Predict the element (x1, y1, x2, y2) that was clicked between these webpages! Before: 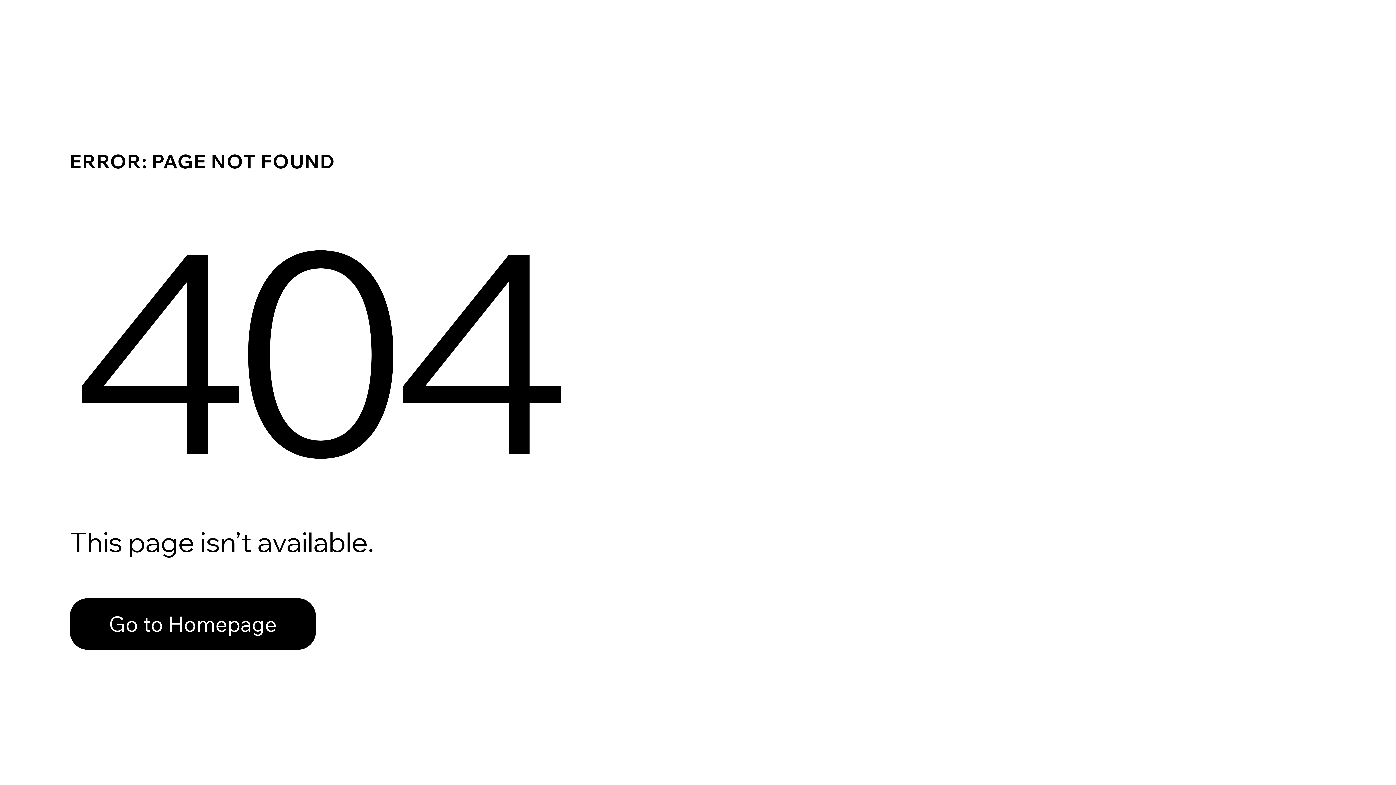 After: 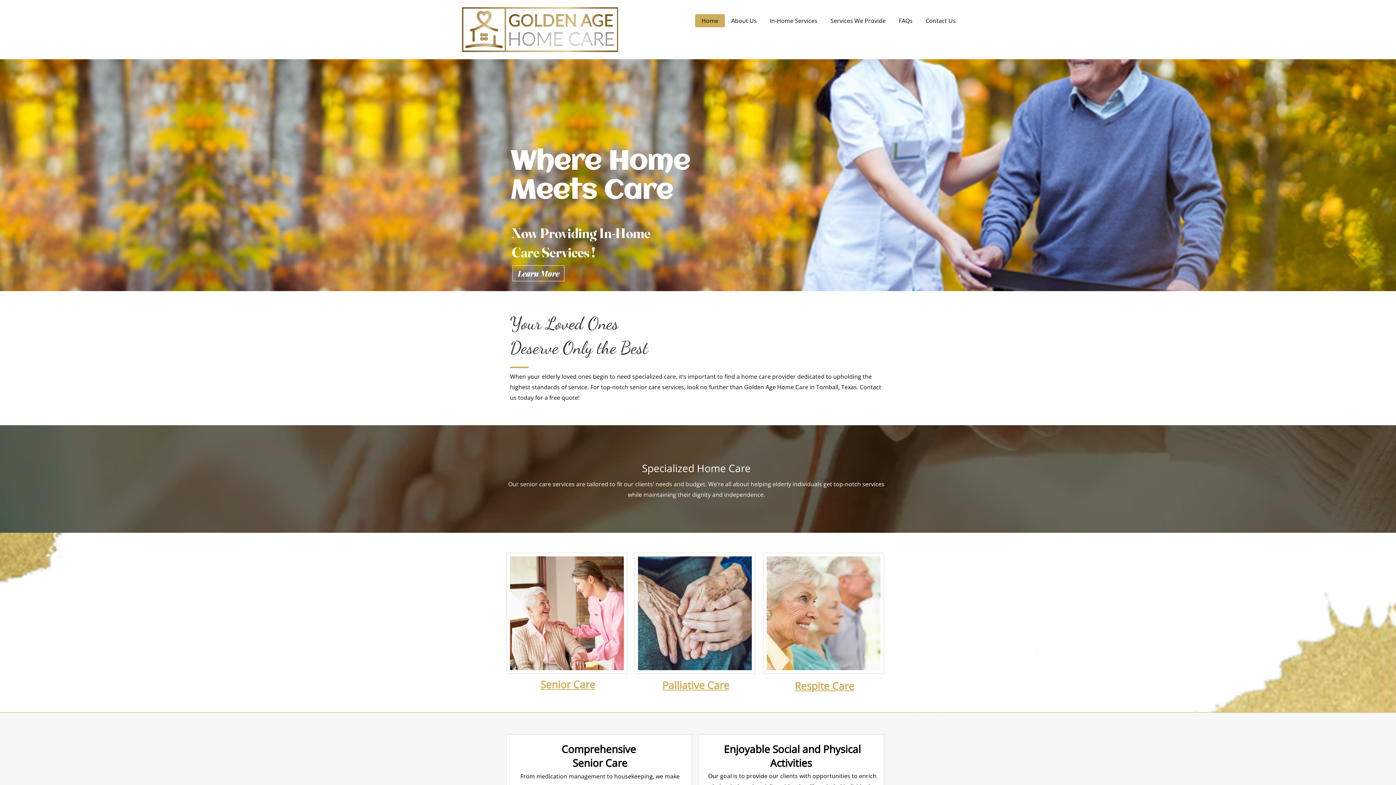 Action: bbox: (69, 582, 768, 659) label: Go to Homepage